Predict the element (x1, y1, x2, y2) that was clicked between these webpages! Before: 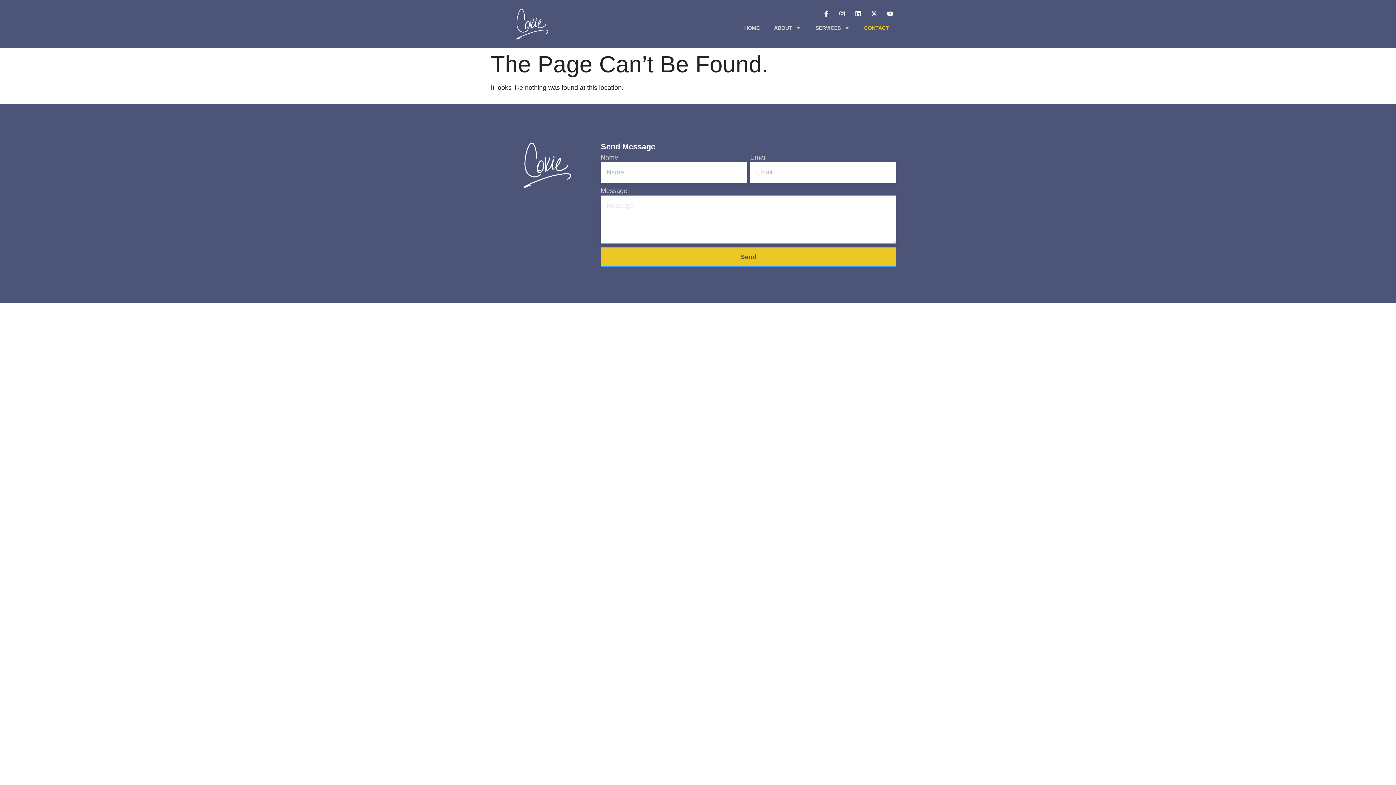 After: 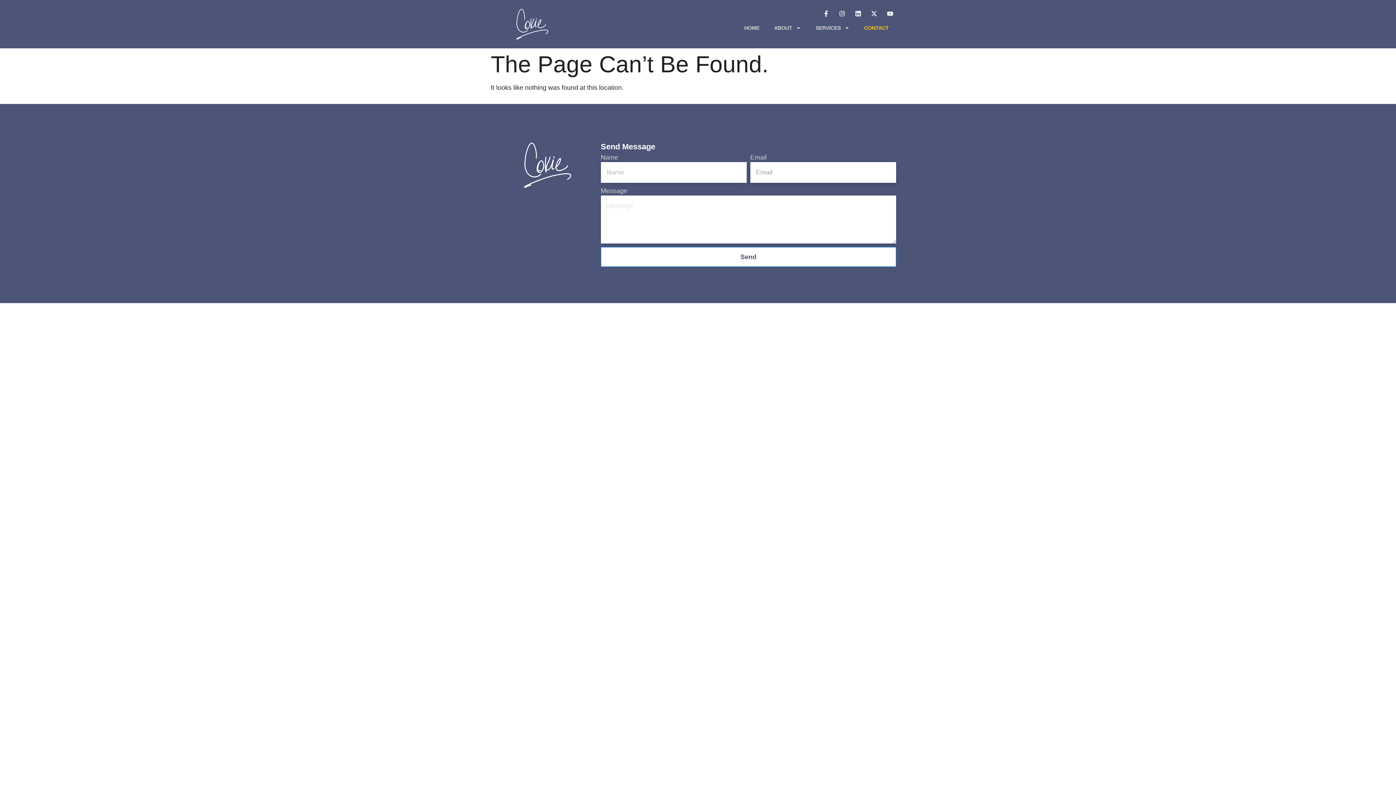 Action: label: Send bbox: (600, 247, 896, 266)